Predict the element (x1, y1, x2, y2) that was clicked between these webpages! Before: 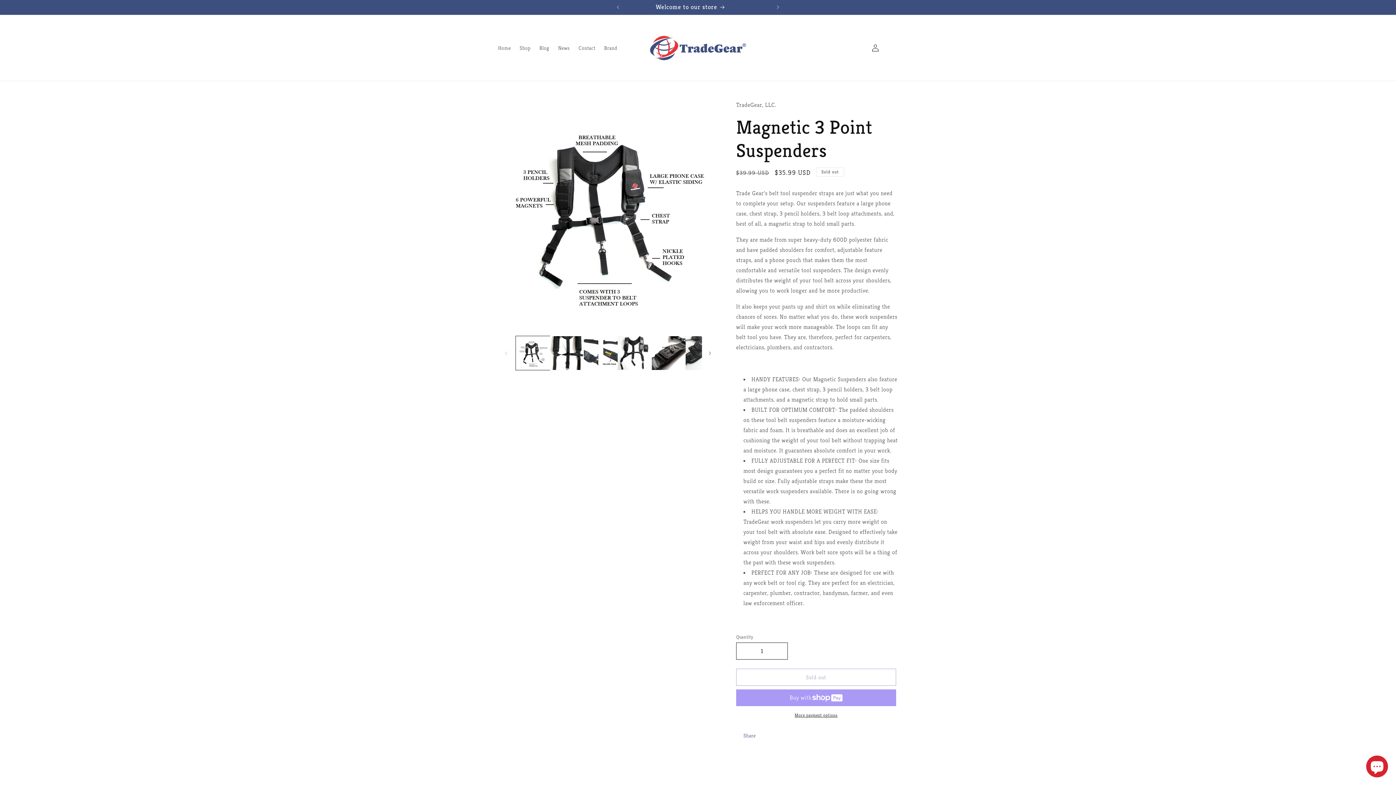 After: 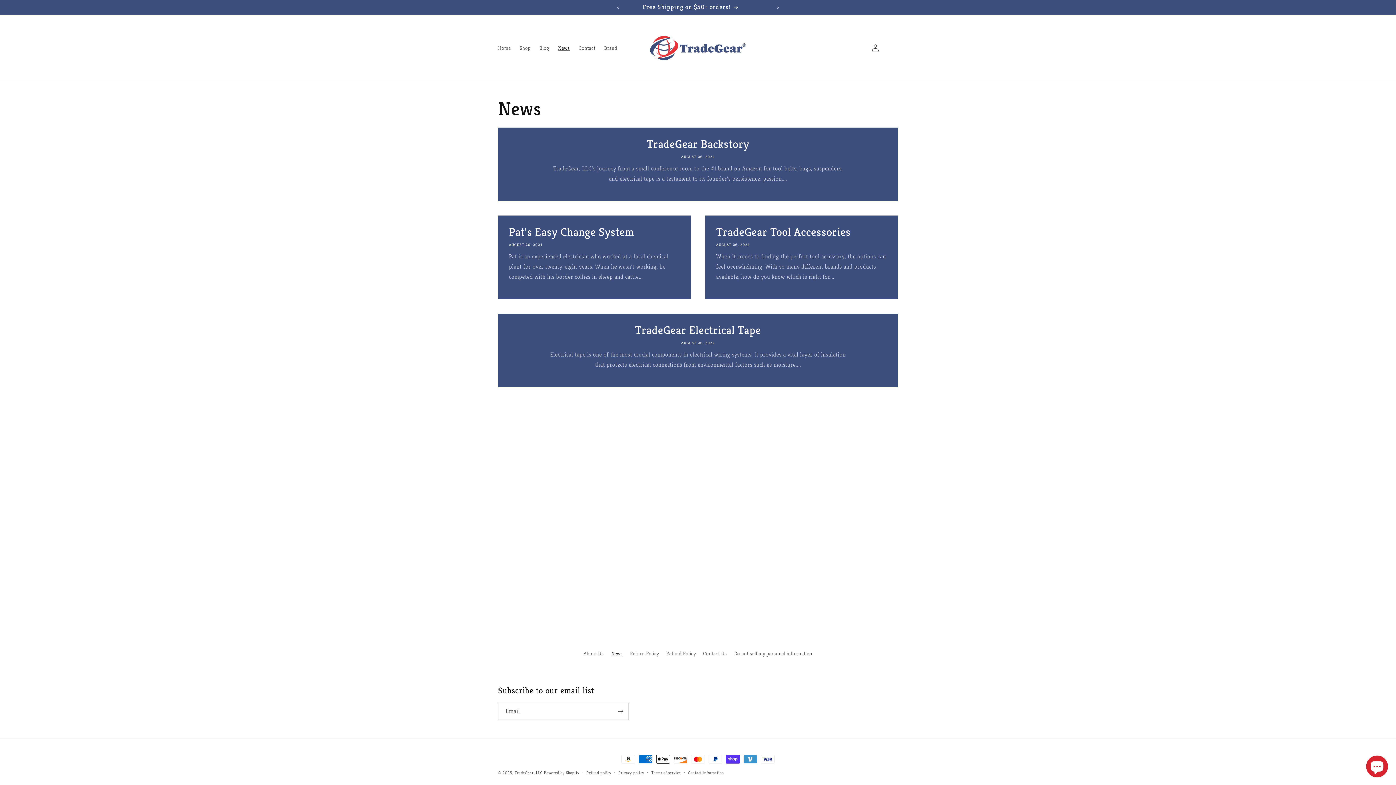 Action: bbox: (553, 40, 574, 55) label: News